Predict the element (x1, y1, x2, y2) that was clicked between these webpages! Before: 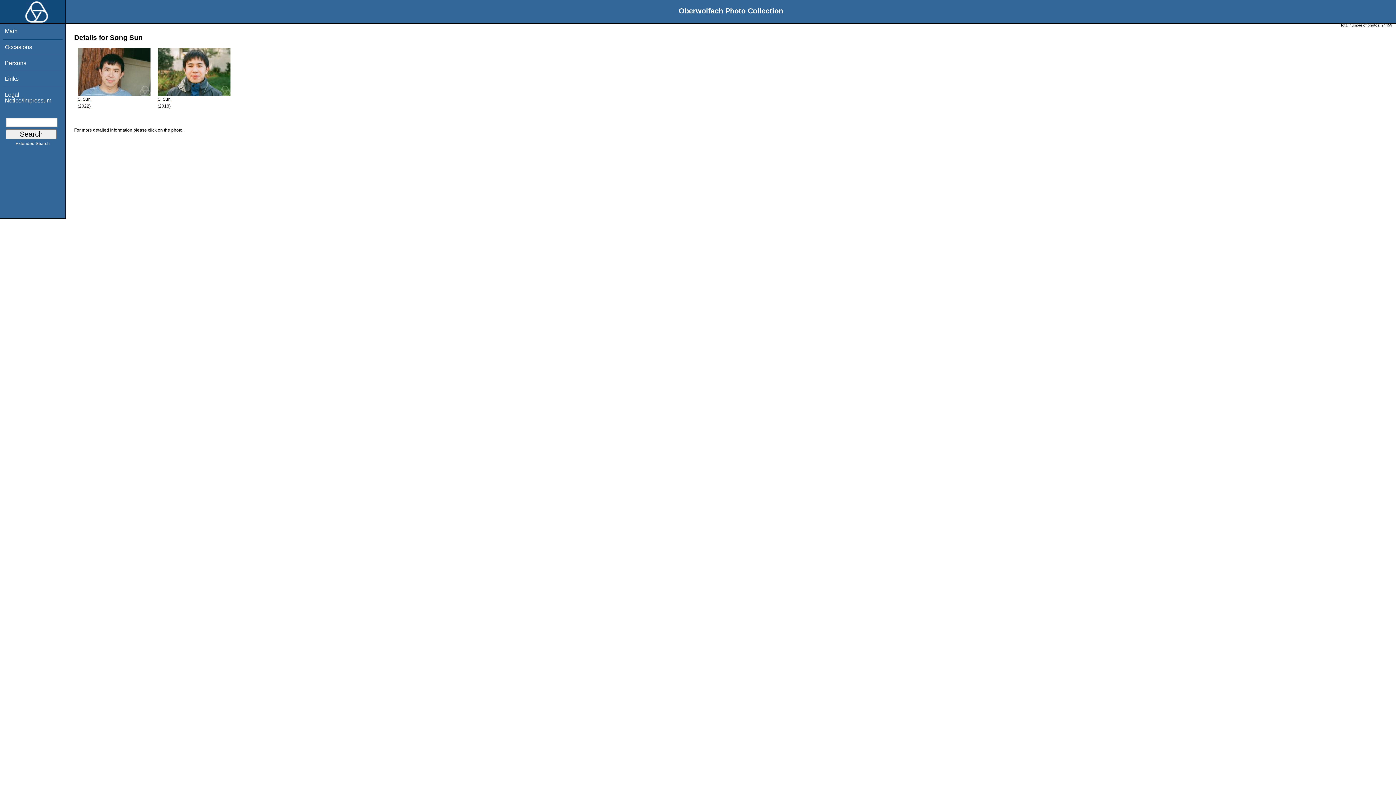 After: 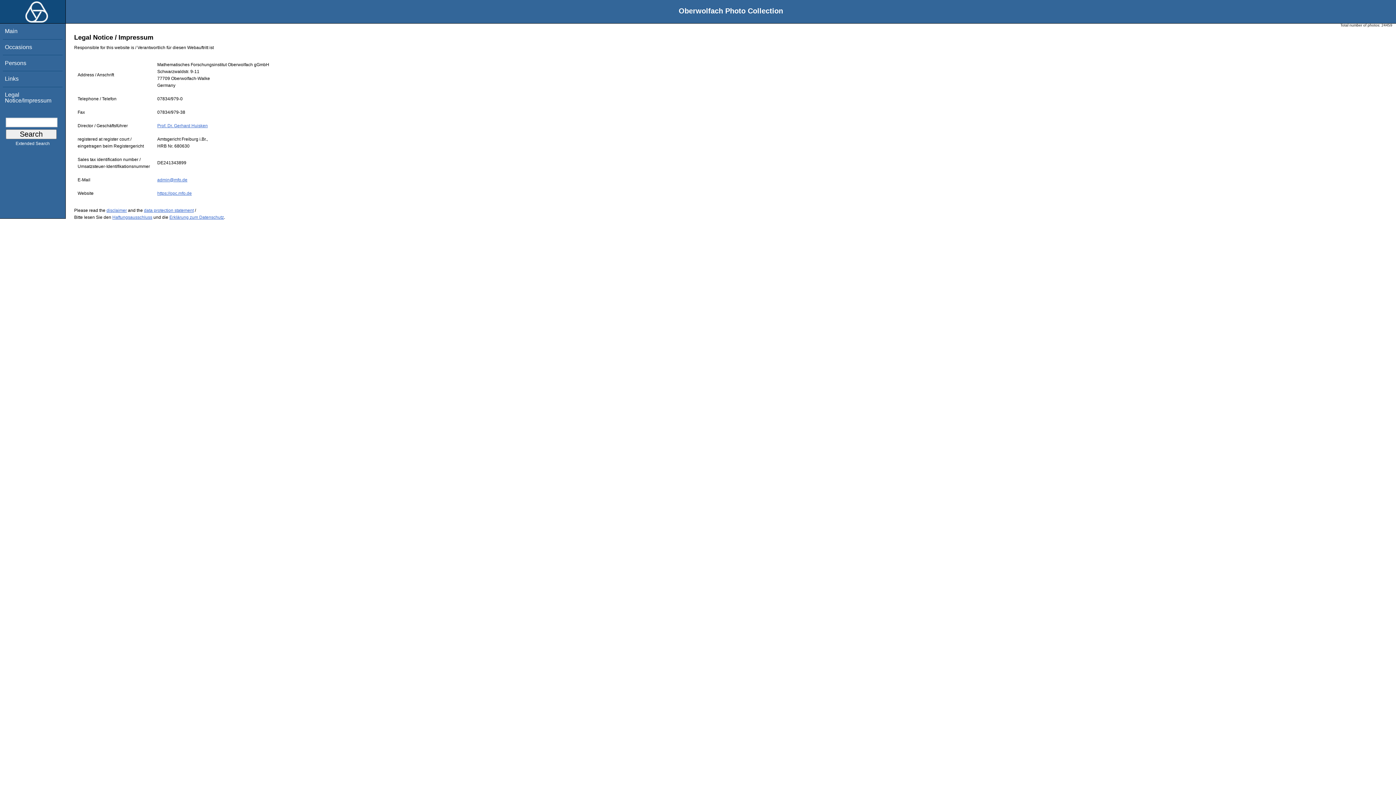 Action: bbox: (4, 91, 51, 103) label: Legal Notice/Impressum